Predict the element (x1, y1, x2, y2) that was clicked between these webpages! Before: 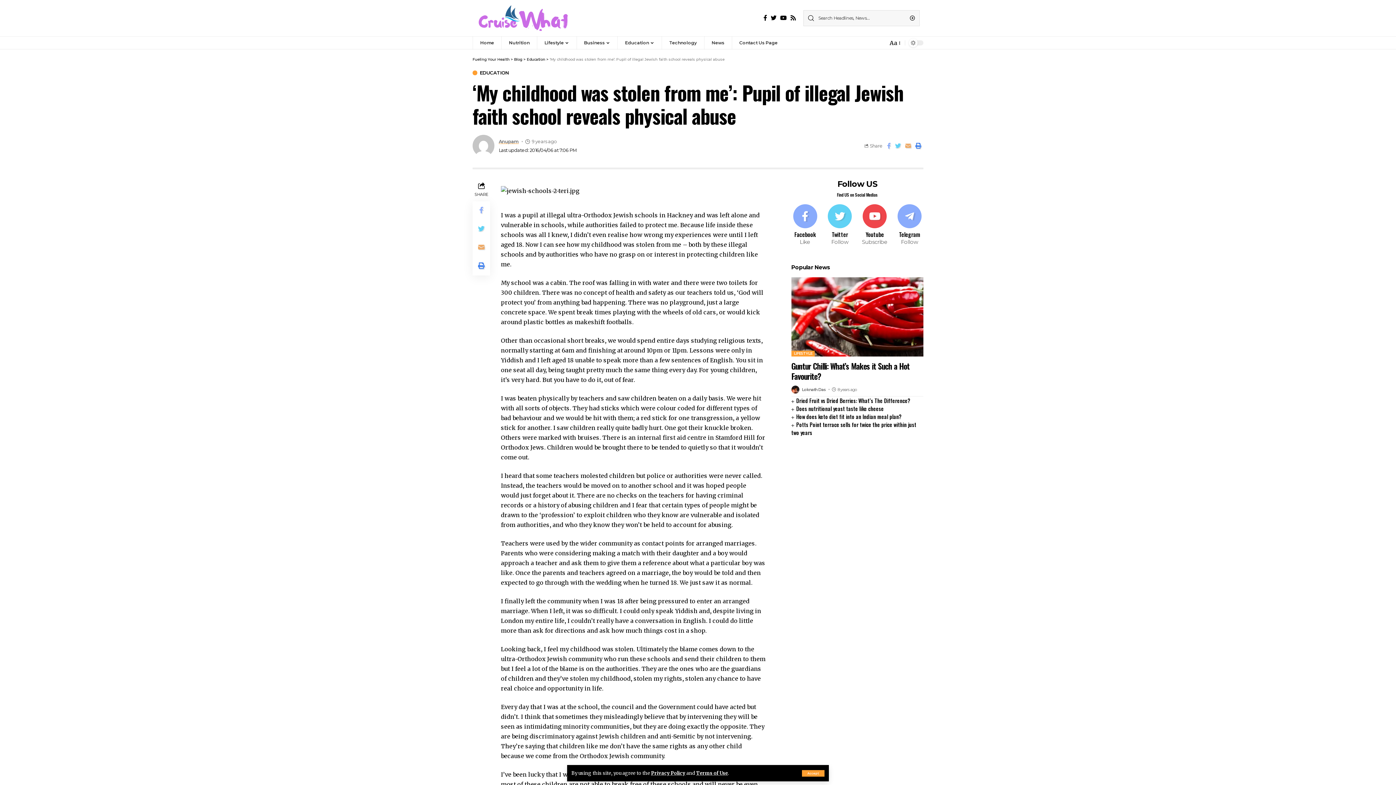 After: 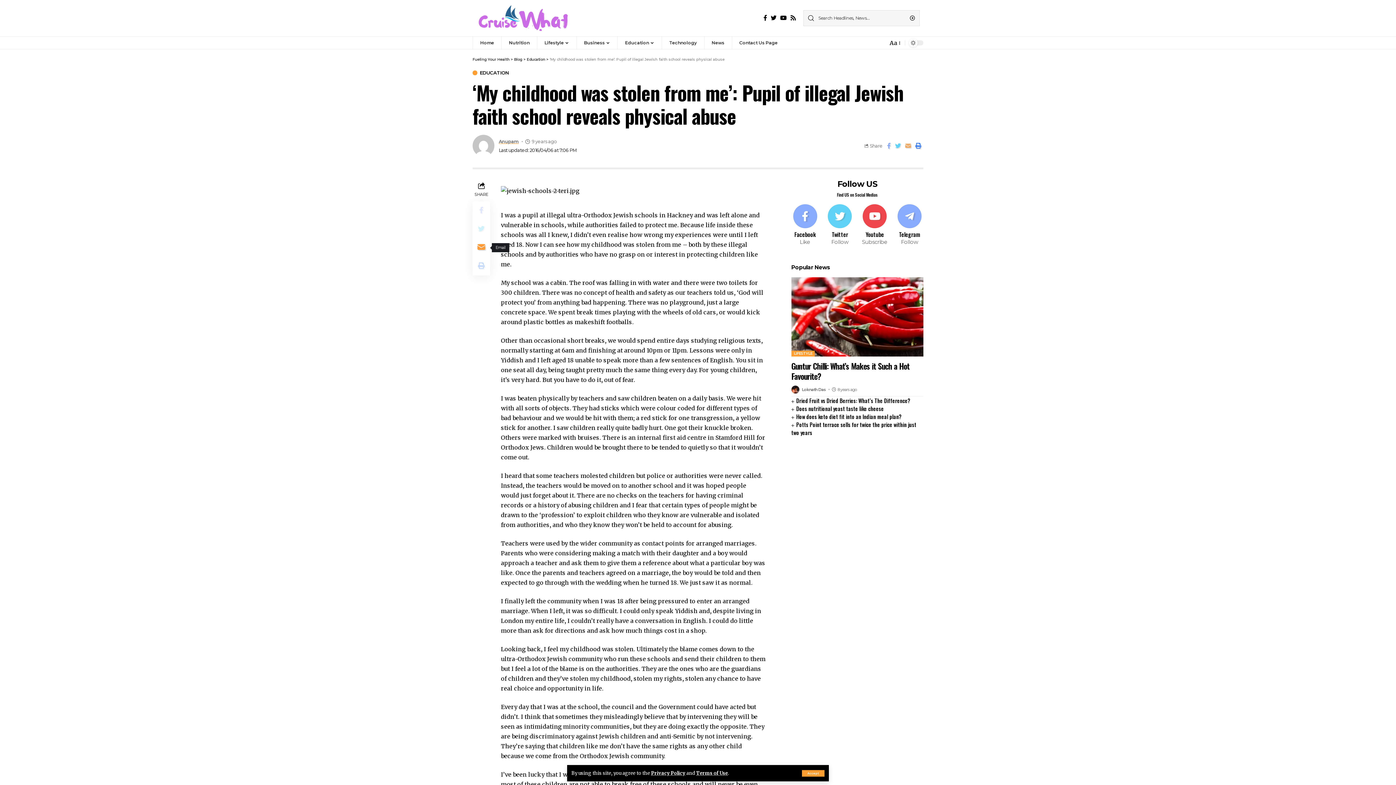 Action: bbox: (472, 238, 490, 257)